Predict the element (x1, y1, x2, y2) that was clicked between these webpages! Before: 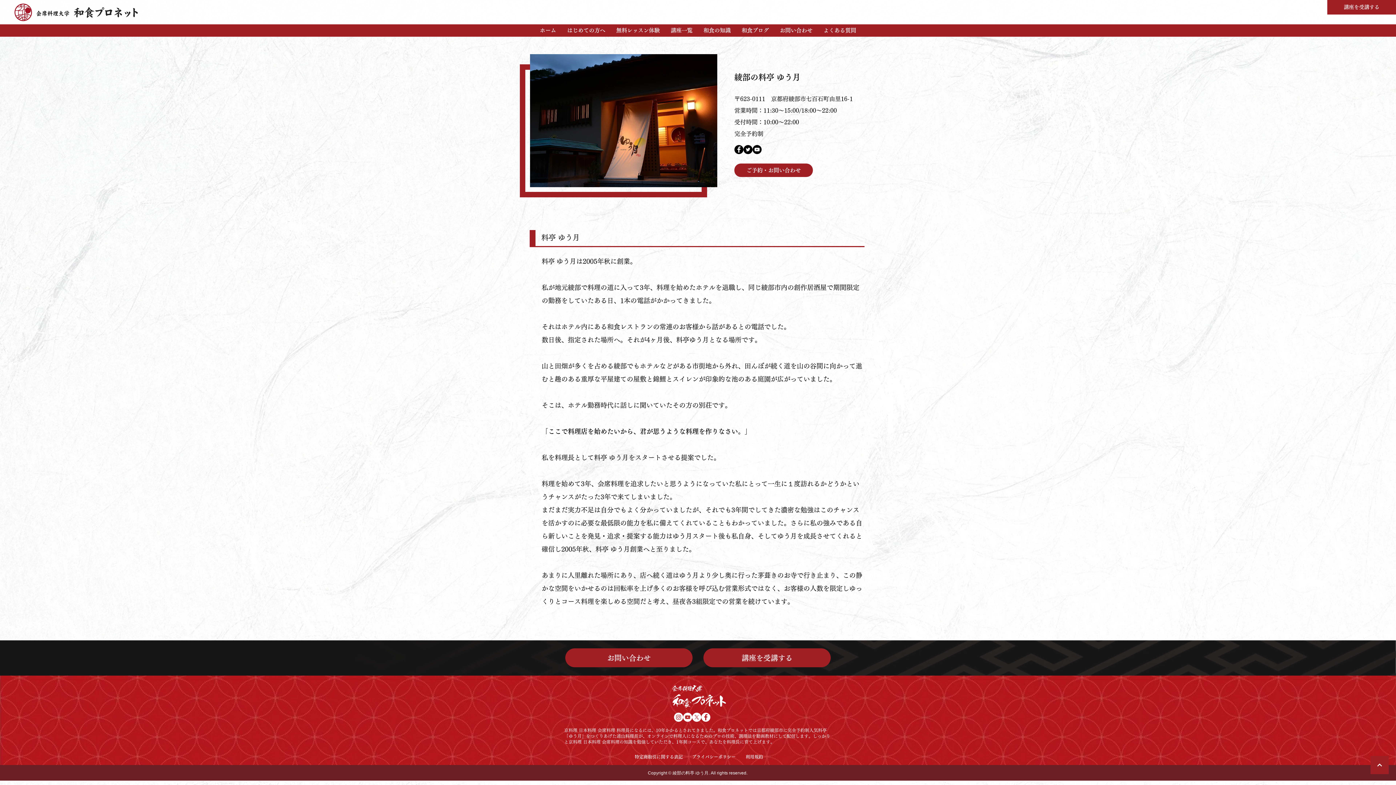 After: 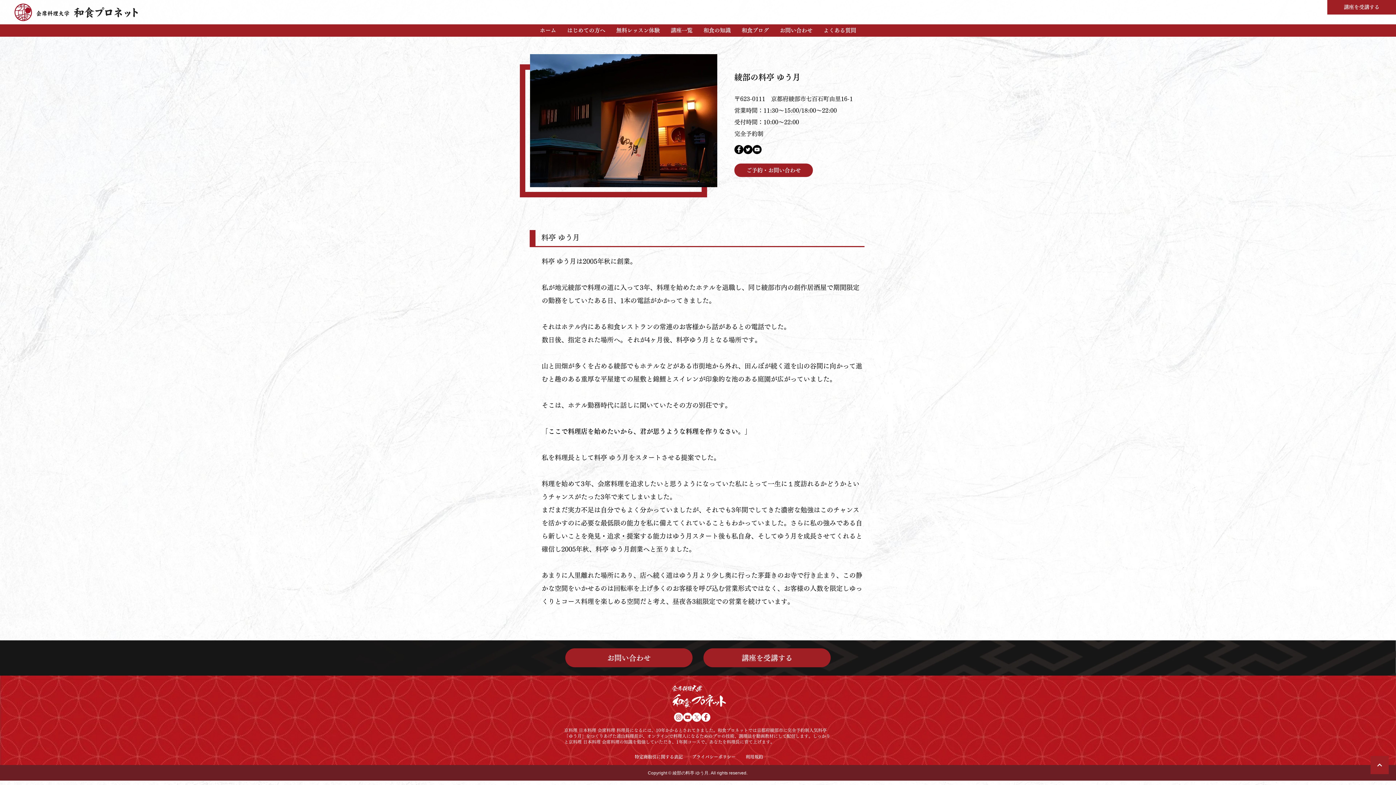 Action: label: YouTubeの - ホワイト丸 bbox: (683, 713, 692, 722)